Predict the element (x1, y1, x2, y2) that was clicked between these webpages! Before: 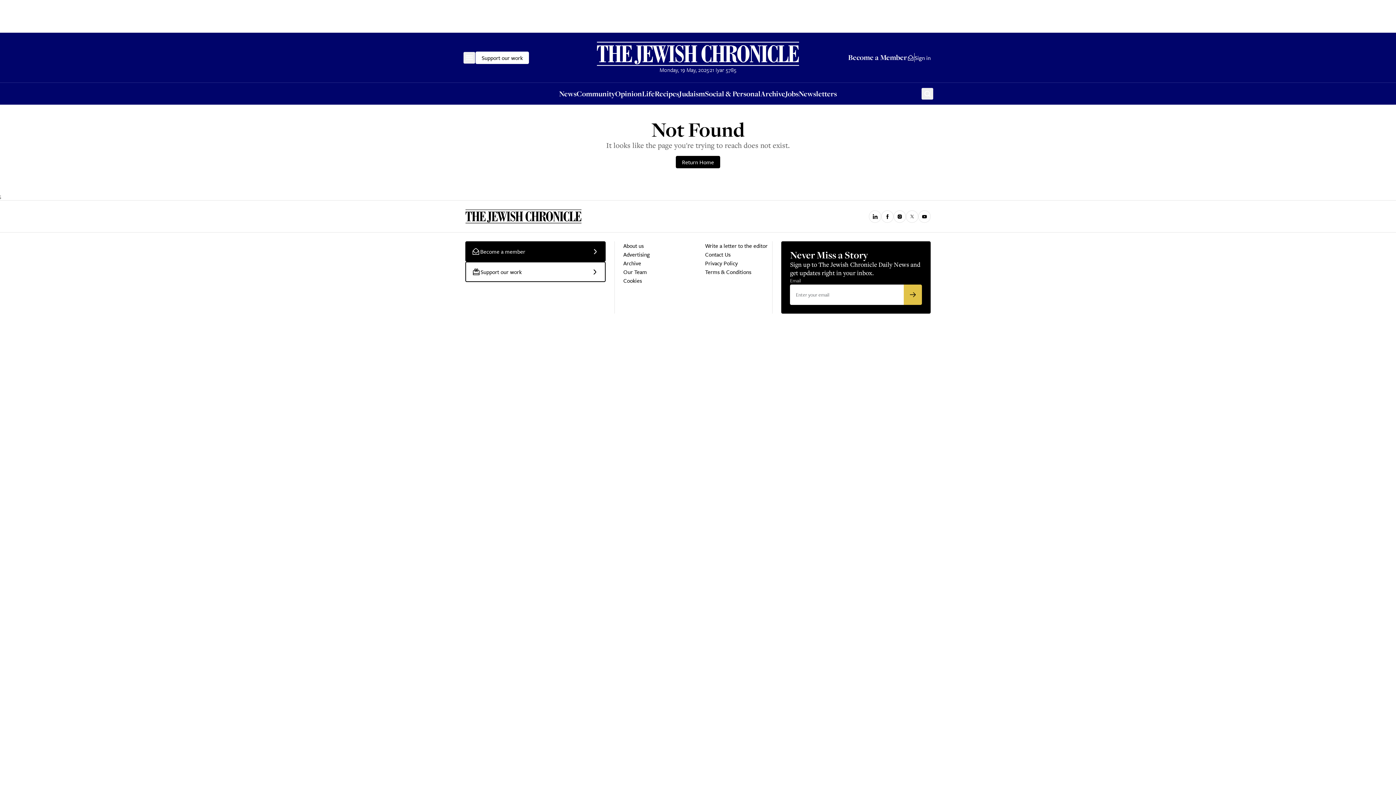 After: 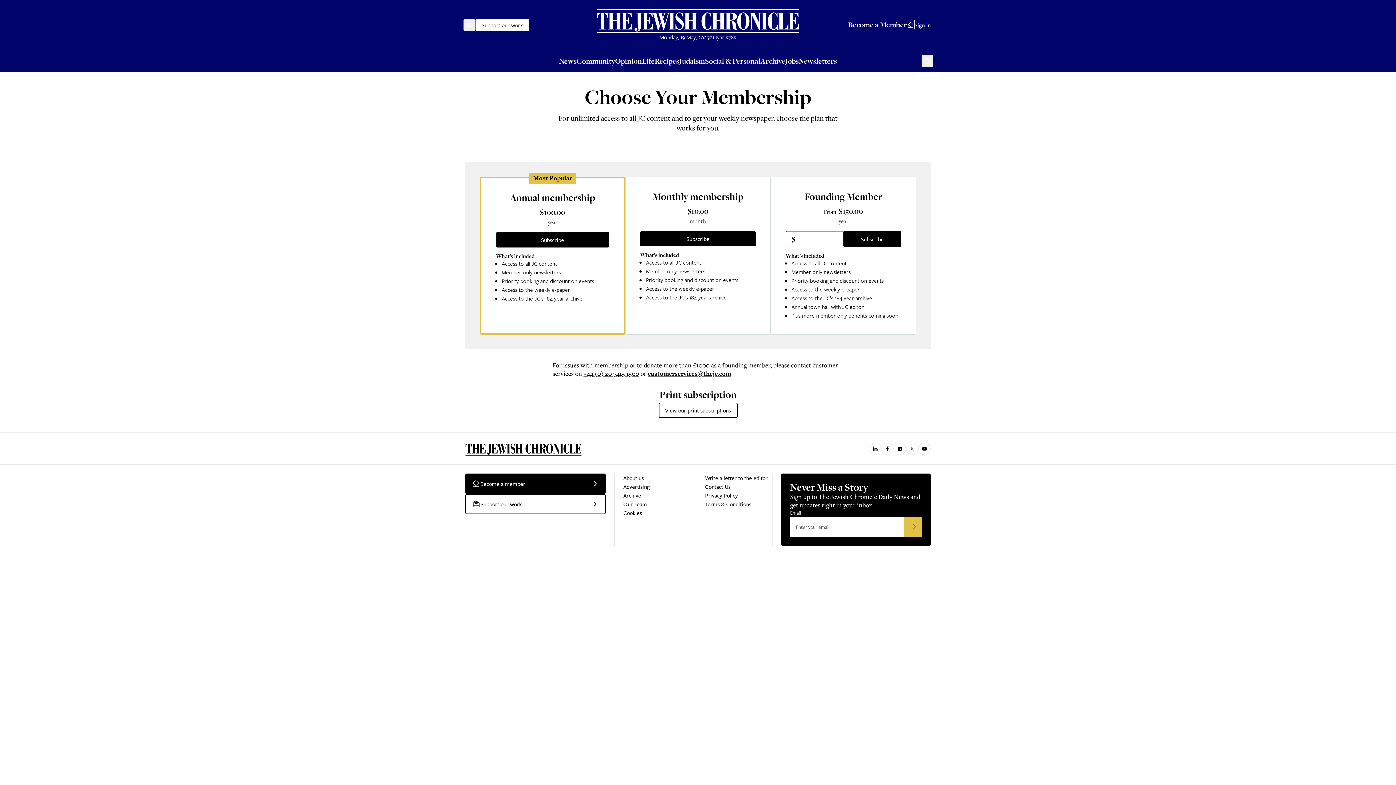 Action: bbox: (465, 241, 605, 261) label: Become a member